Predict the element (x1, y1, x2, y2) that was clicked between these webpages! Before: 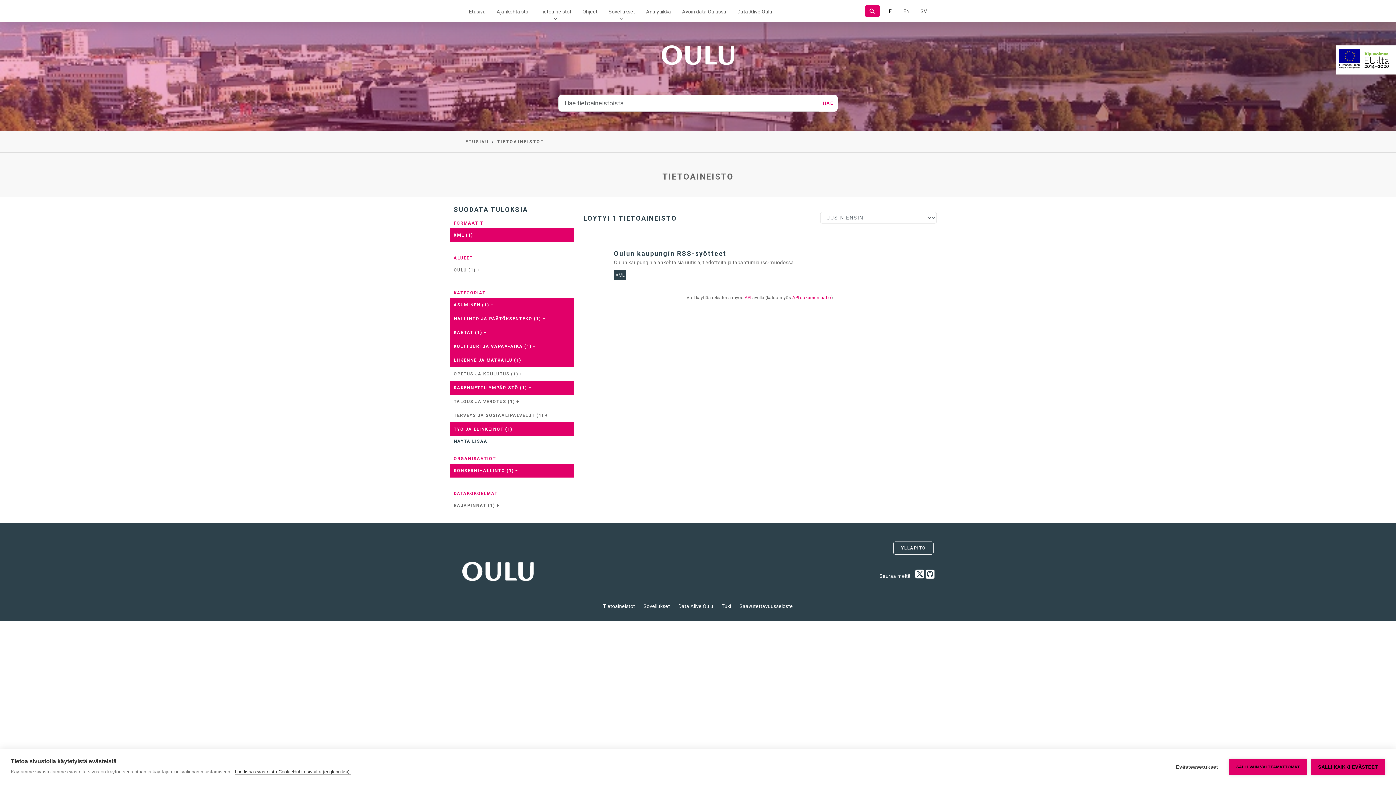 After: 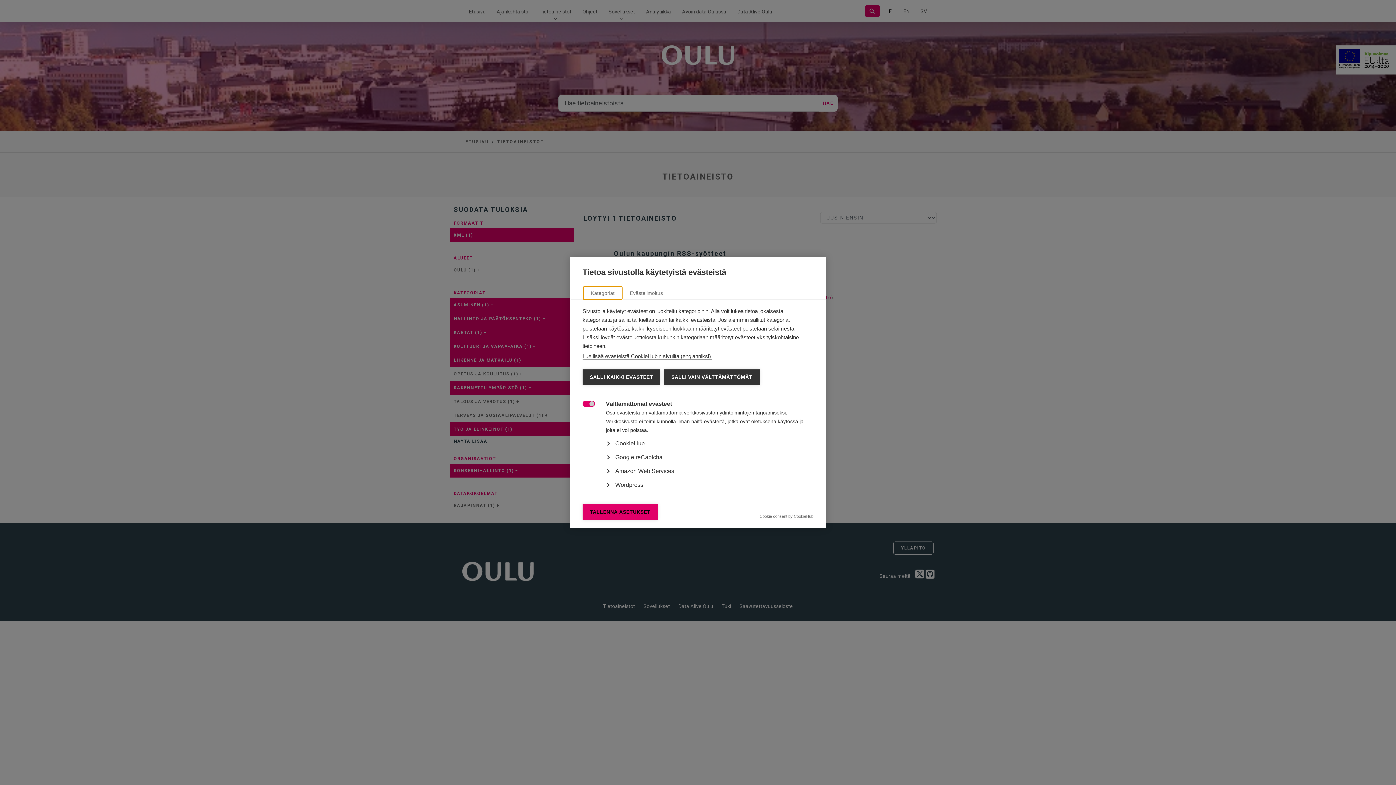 Action: label: Evästeasetukset bbox: (1169, 759, 1225, 775)